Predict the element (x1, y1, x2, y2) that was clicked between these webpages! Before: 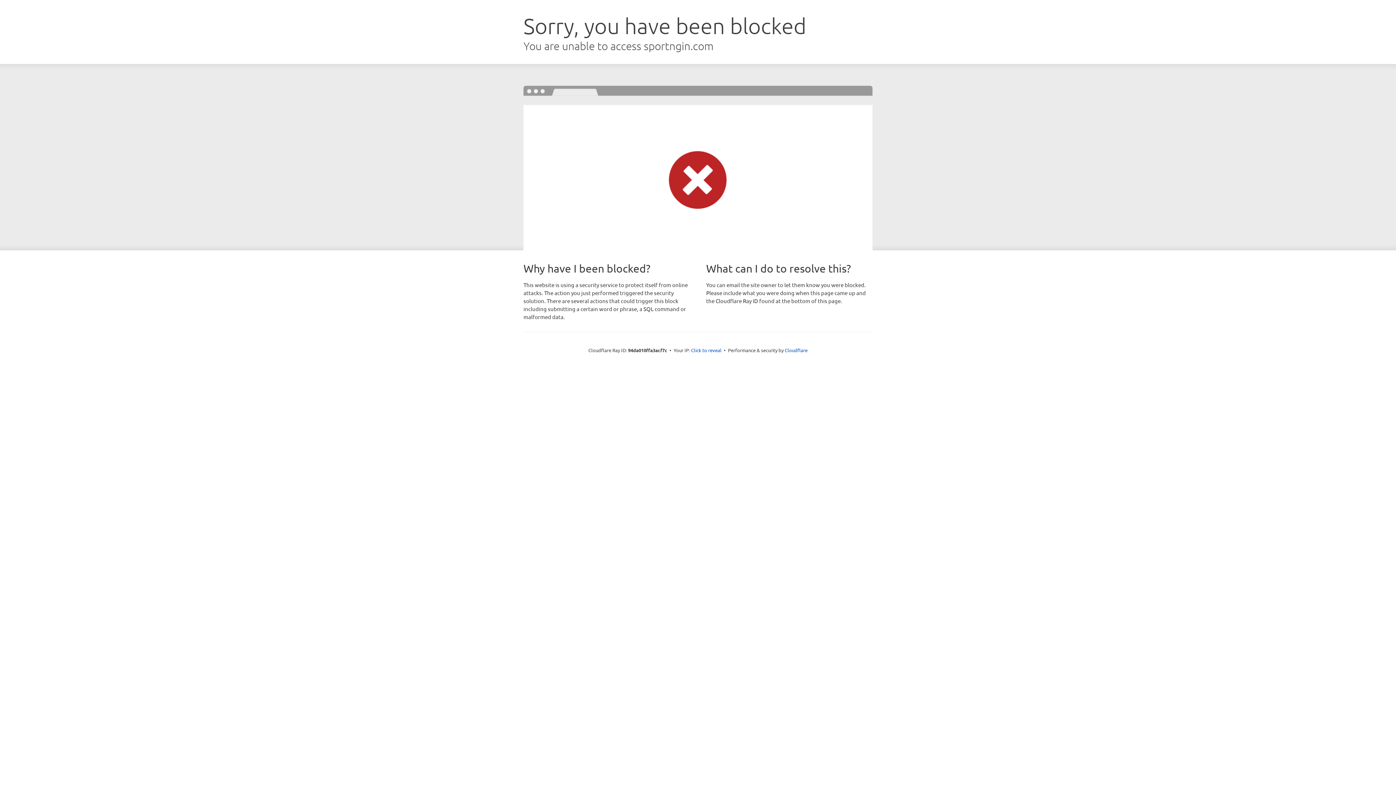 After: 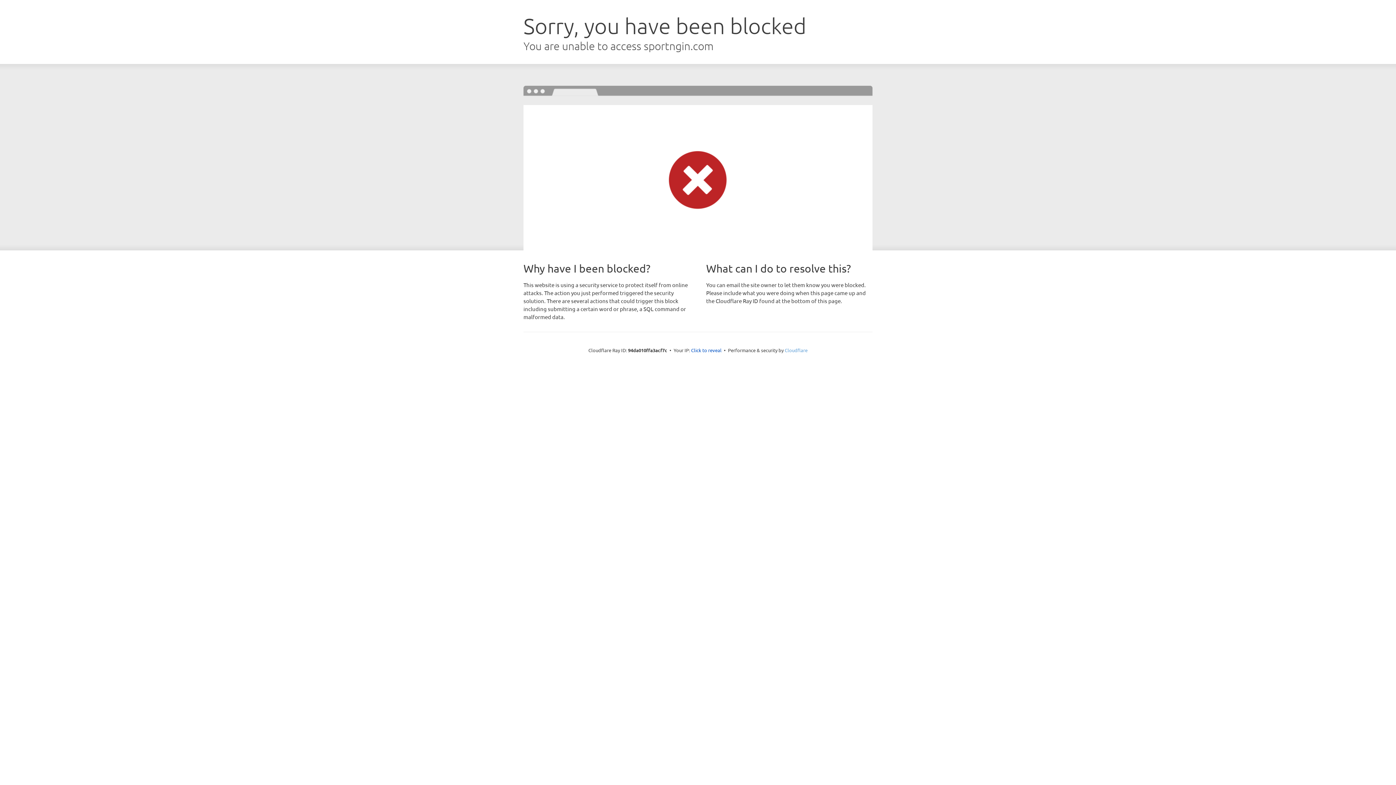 Action: label: Cloudflare bbox: (784, 347, 807, 353)